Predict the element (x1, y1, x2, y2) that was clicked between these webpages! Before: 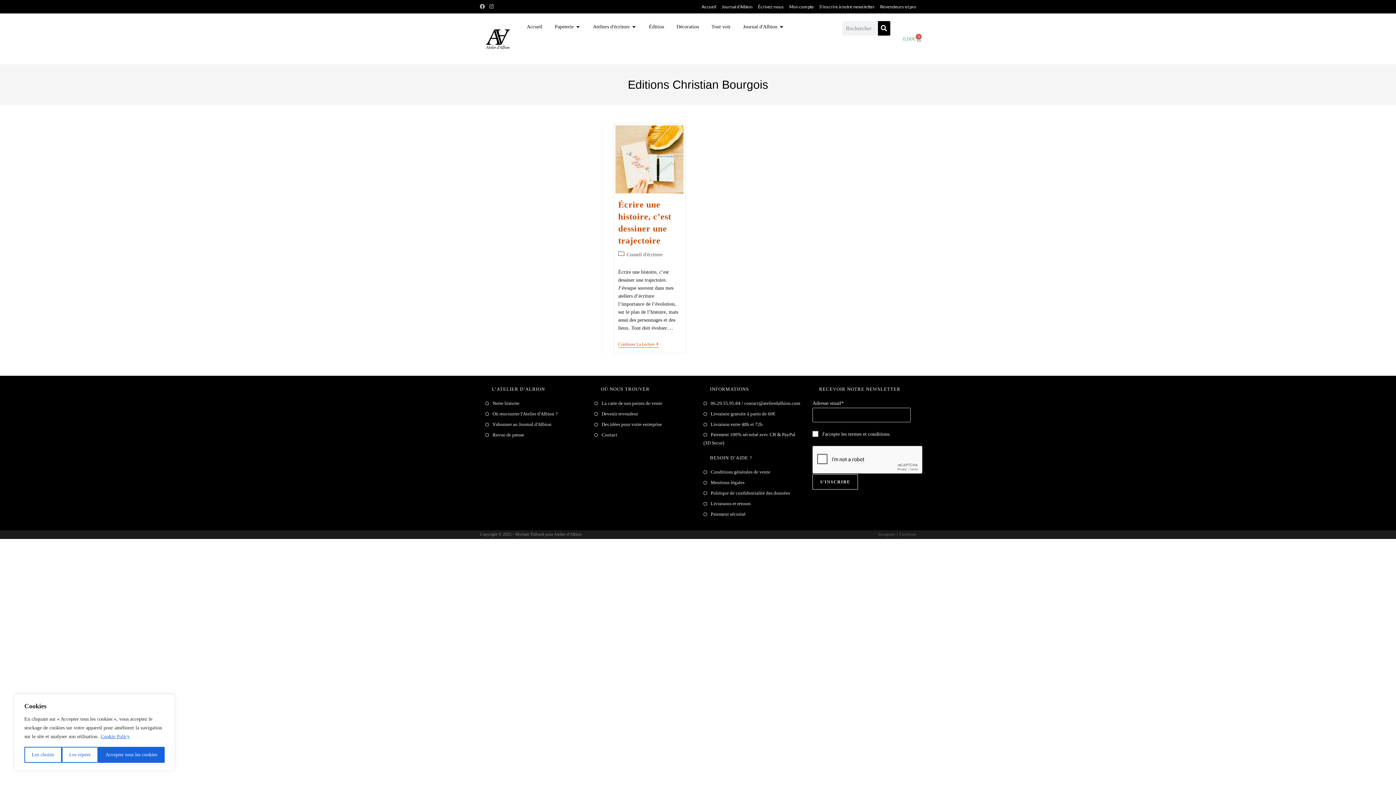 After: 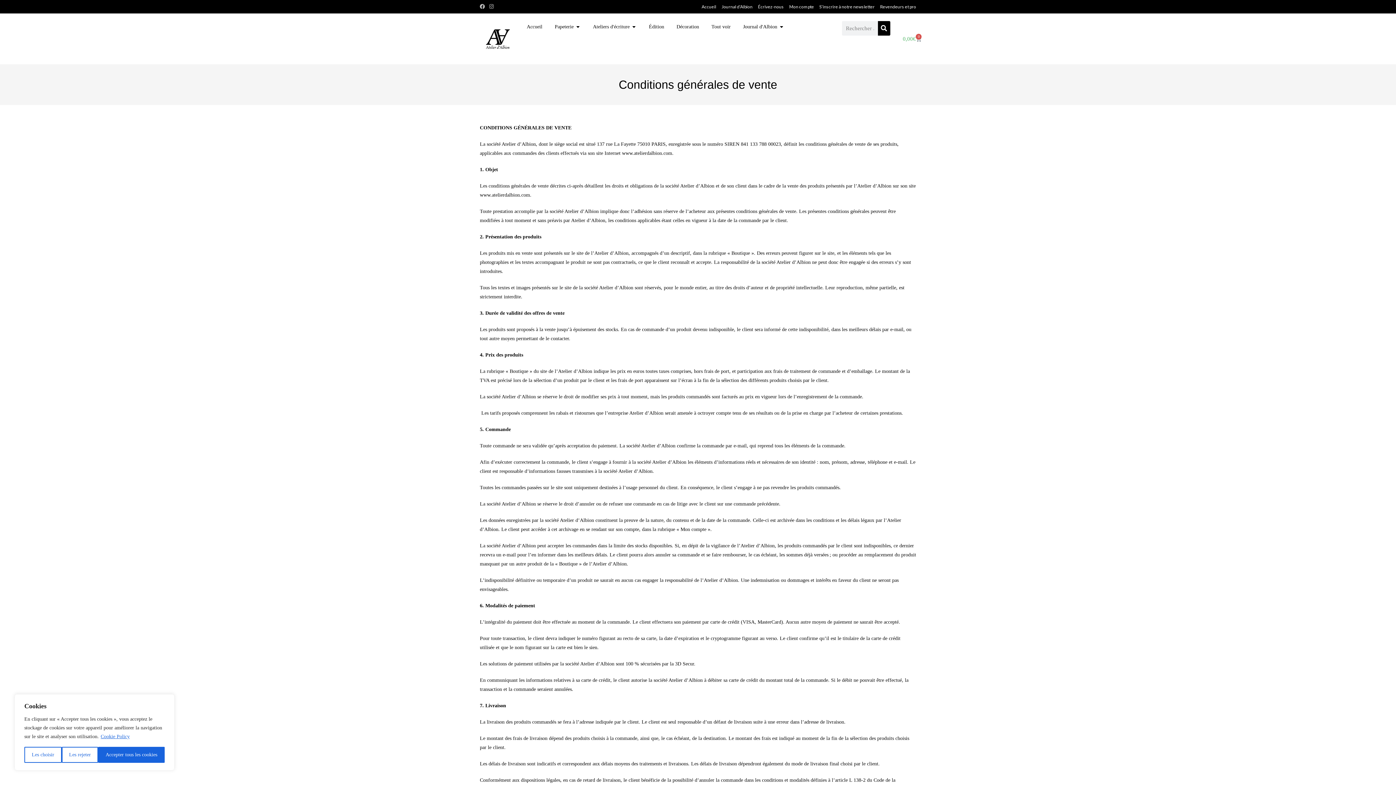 Action: label: Conditions générales de vente bbox: (703, 467, 770, 476)